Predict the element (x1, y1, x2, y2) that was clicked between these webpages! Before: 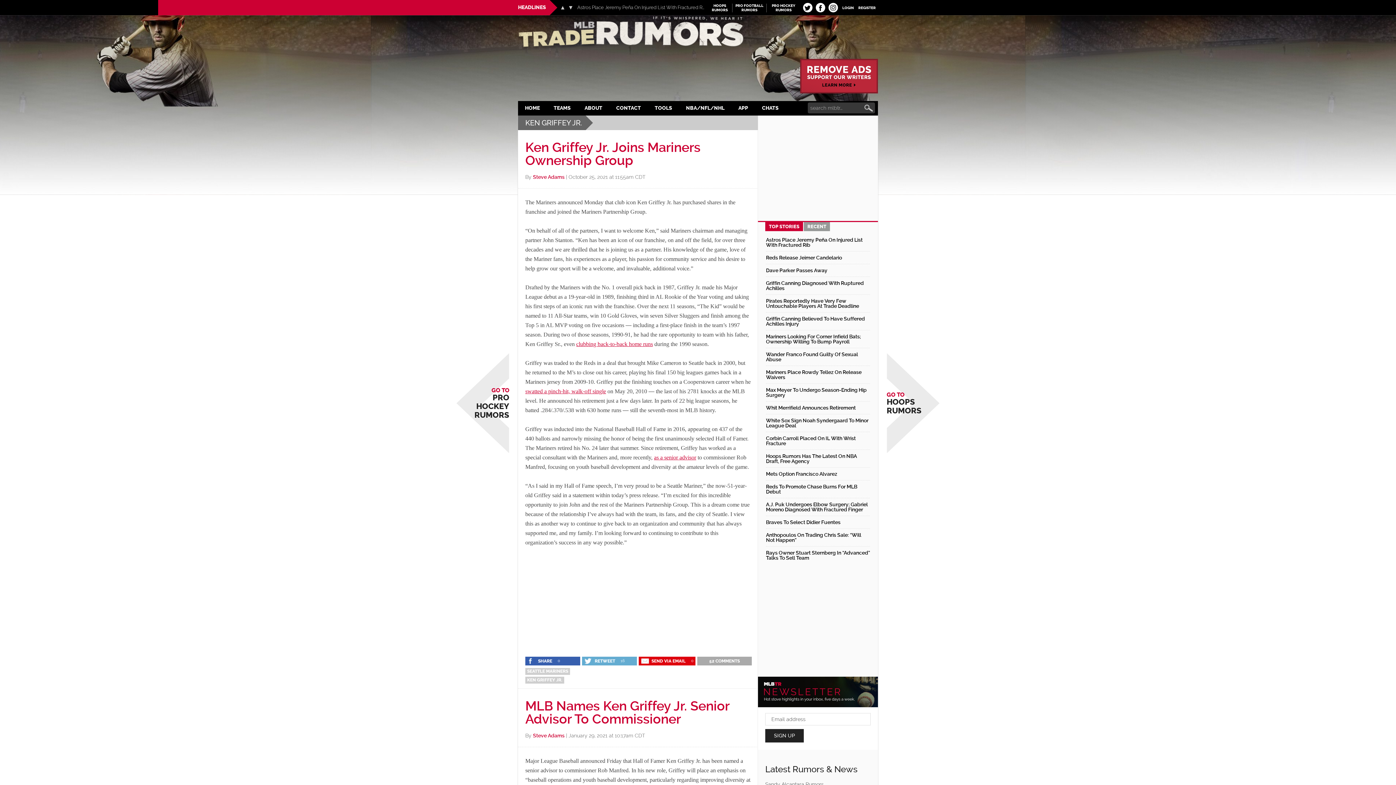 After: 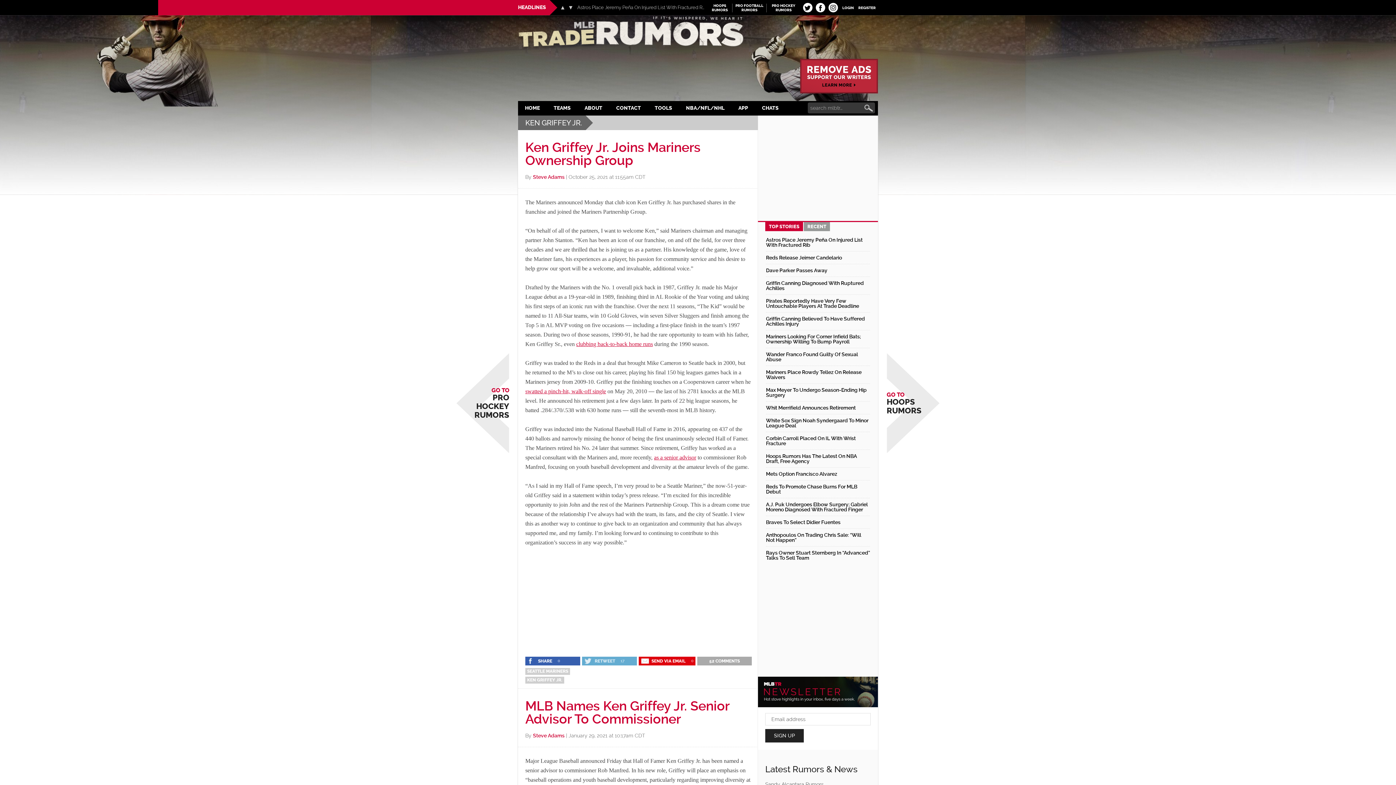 Action: bbox: (582, 657, 618, 665) label: RETWEET